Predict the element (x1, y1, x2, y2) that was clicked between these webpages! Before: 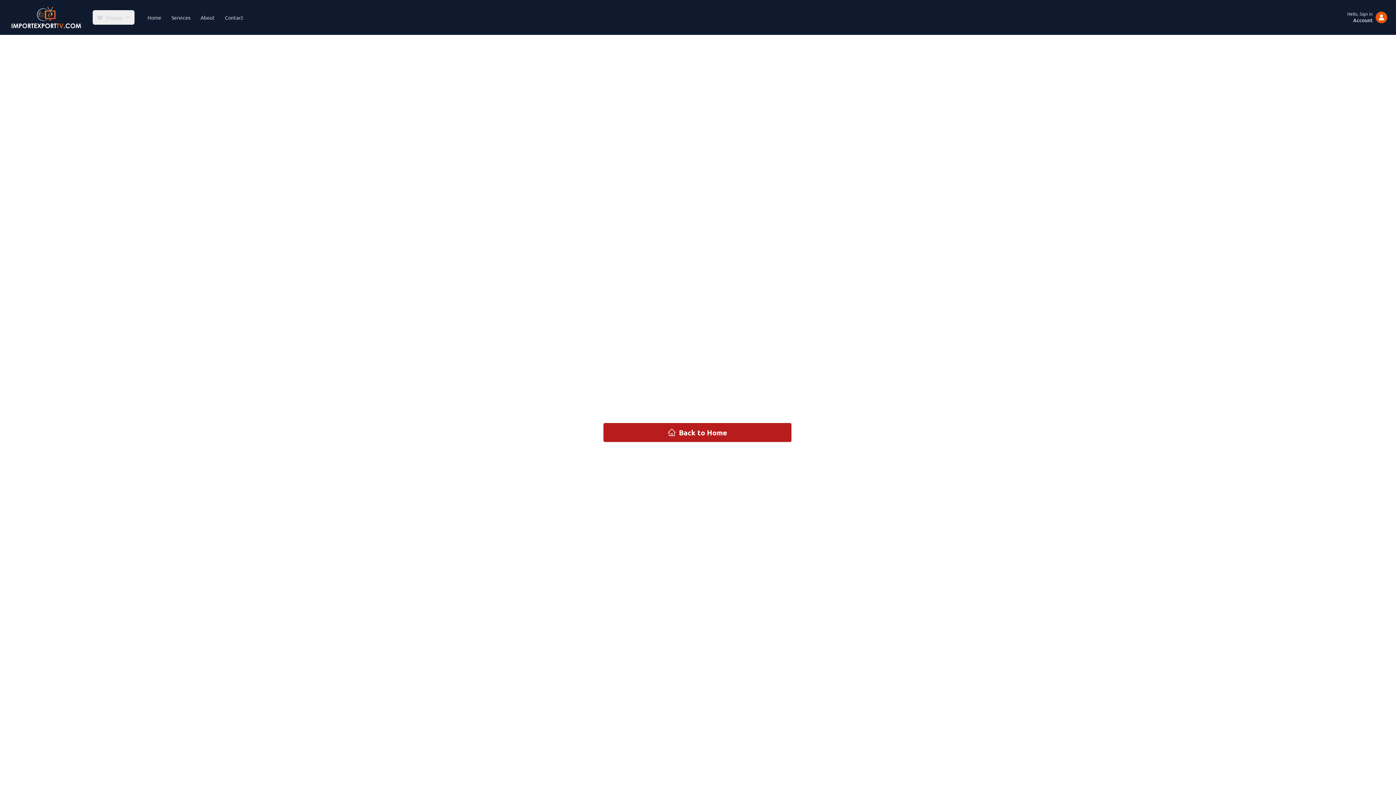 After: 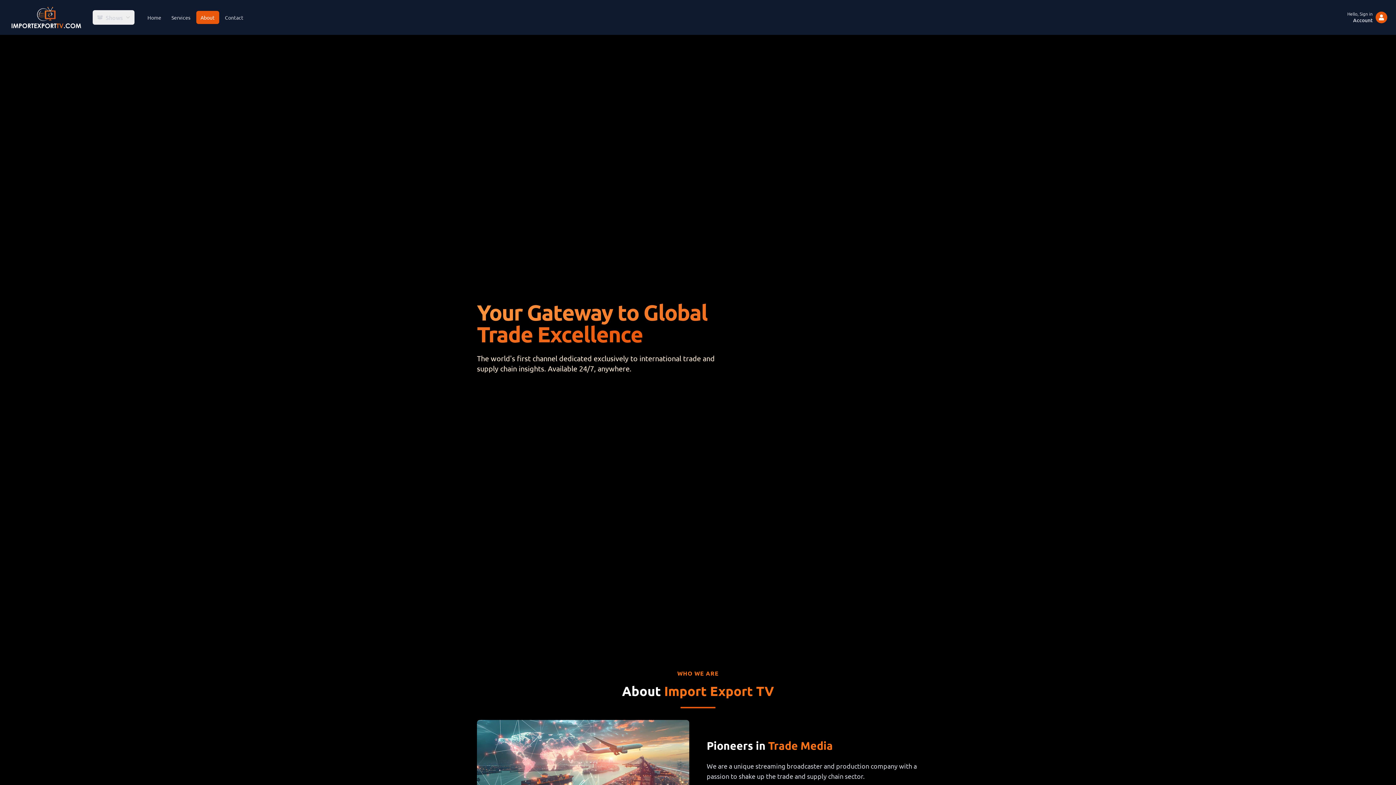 Action: label: About bbox: (196, 10, 219, 24)